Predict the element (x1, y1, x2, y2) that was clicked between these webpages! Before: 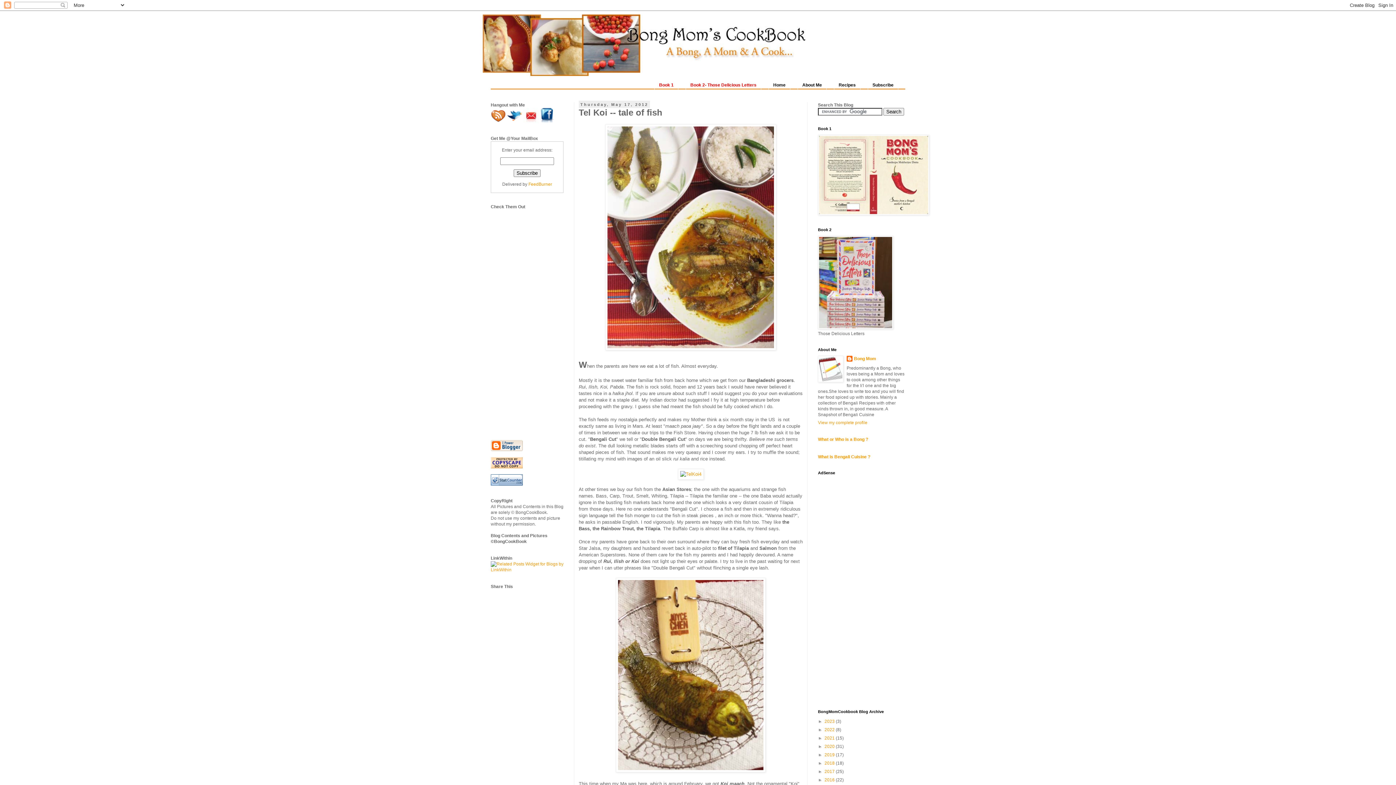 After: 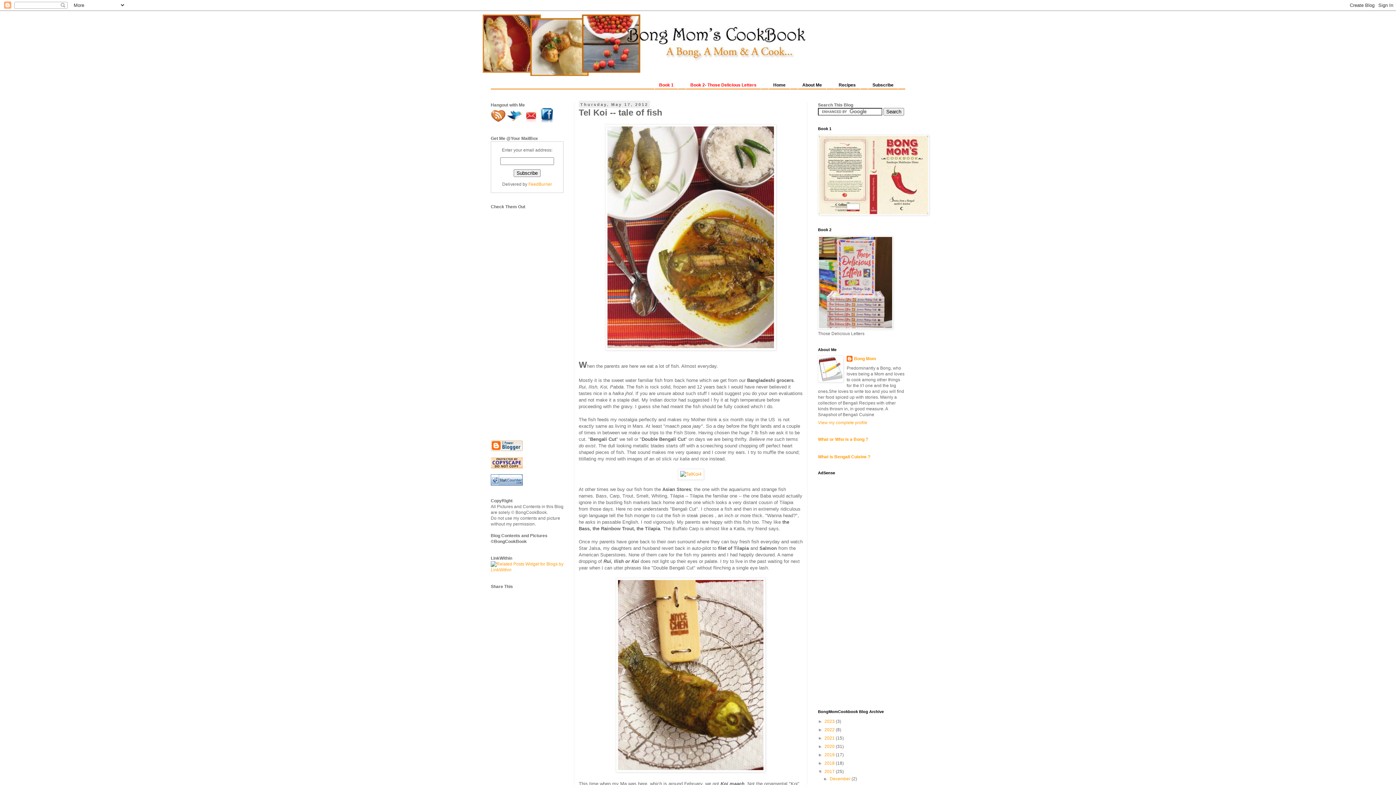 Action: label: ►   bbox: (818, 769, 824, 774)